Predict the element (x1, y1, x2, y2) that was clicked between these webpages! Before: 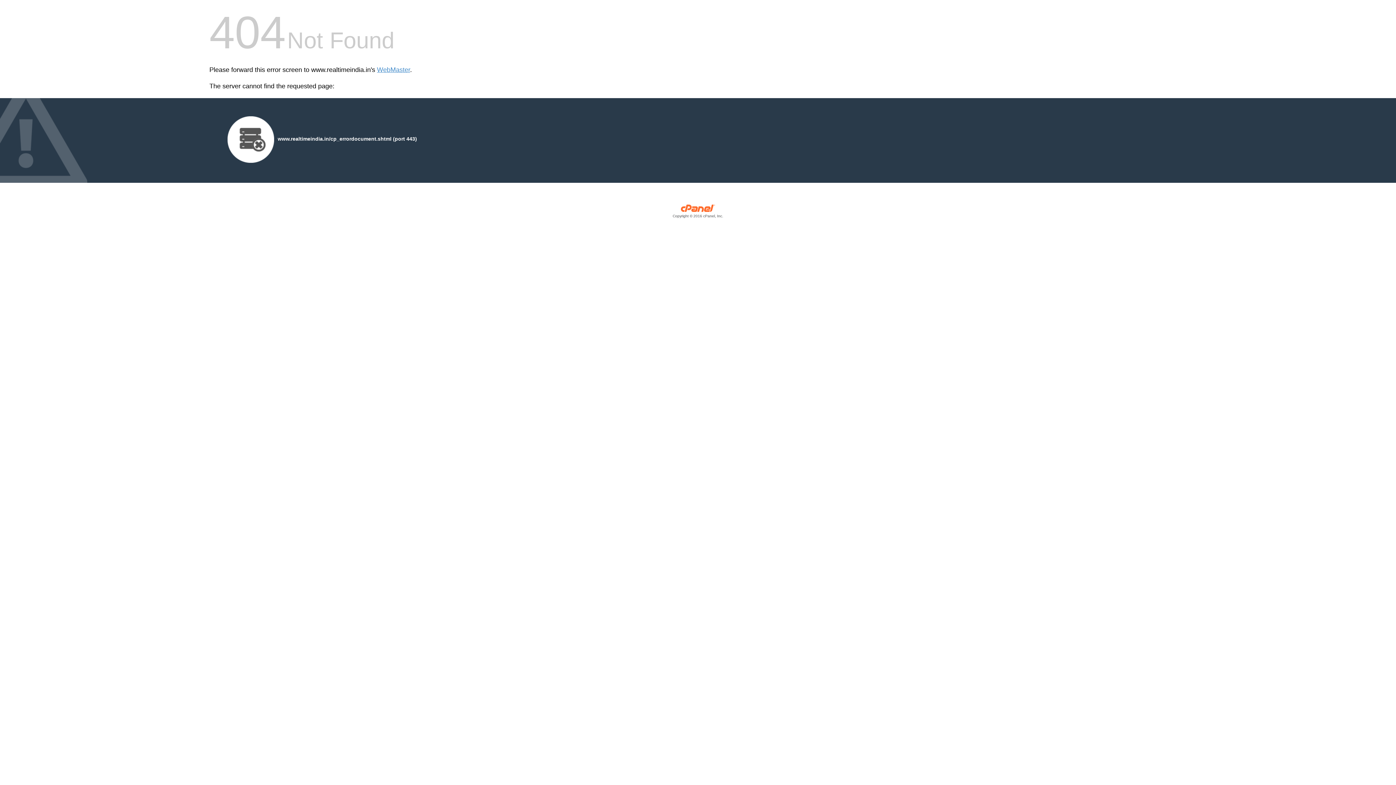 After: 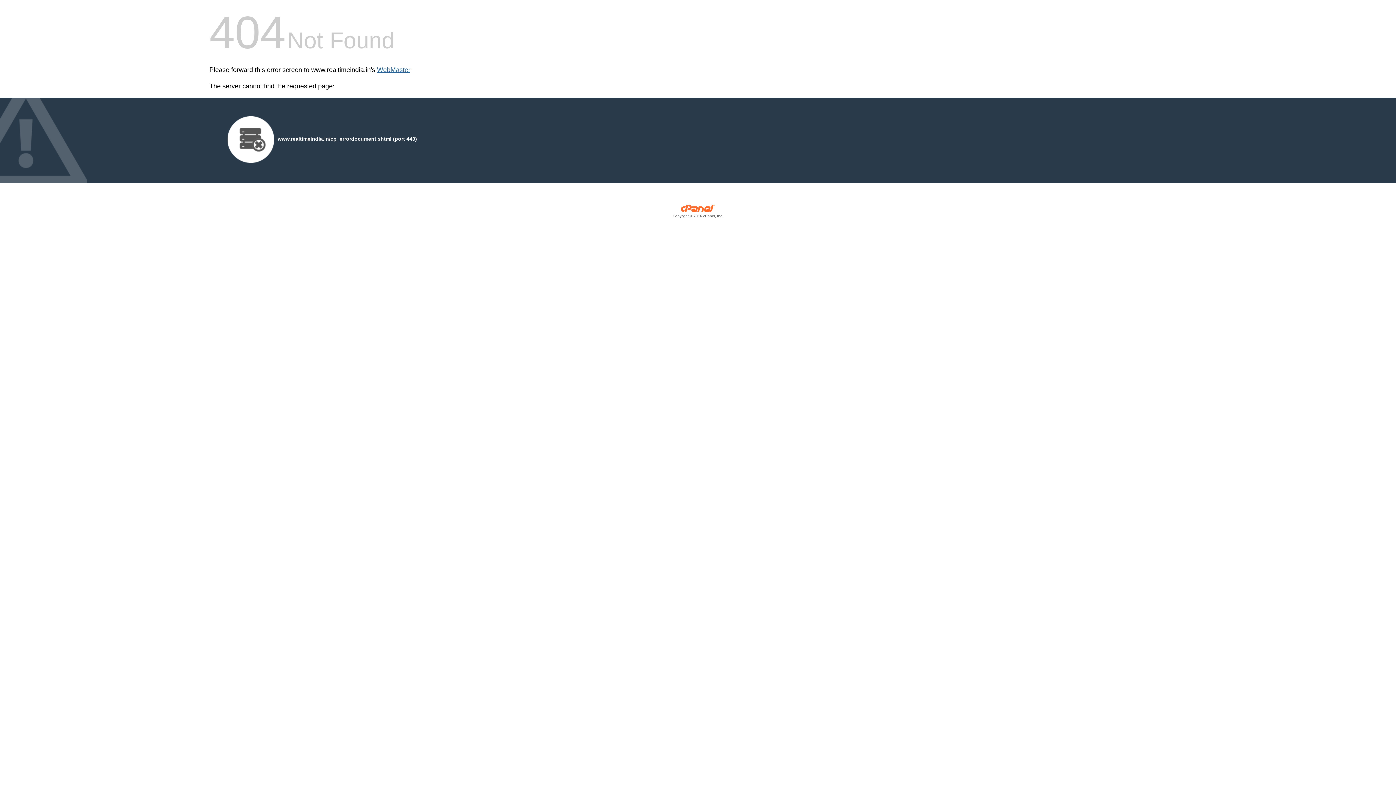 Action: label: WebMaster bbox: (377, 66, 410, 73)